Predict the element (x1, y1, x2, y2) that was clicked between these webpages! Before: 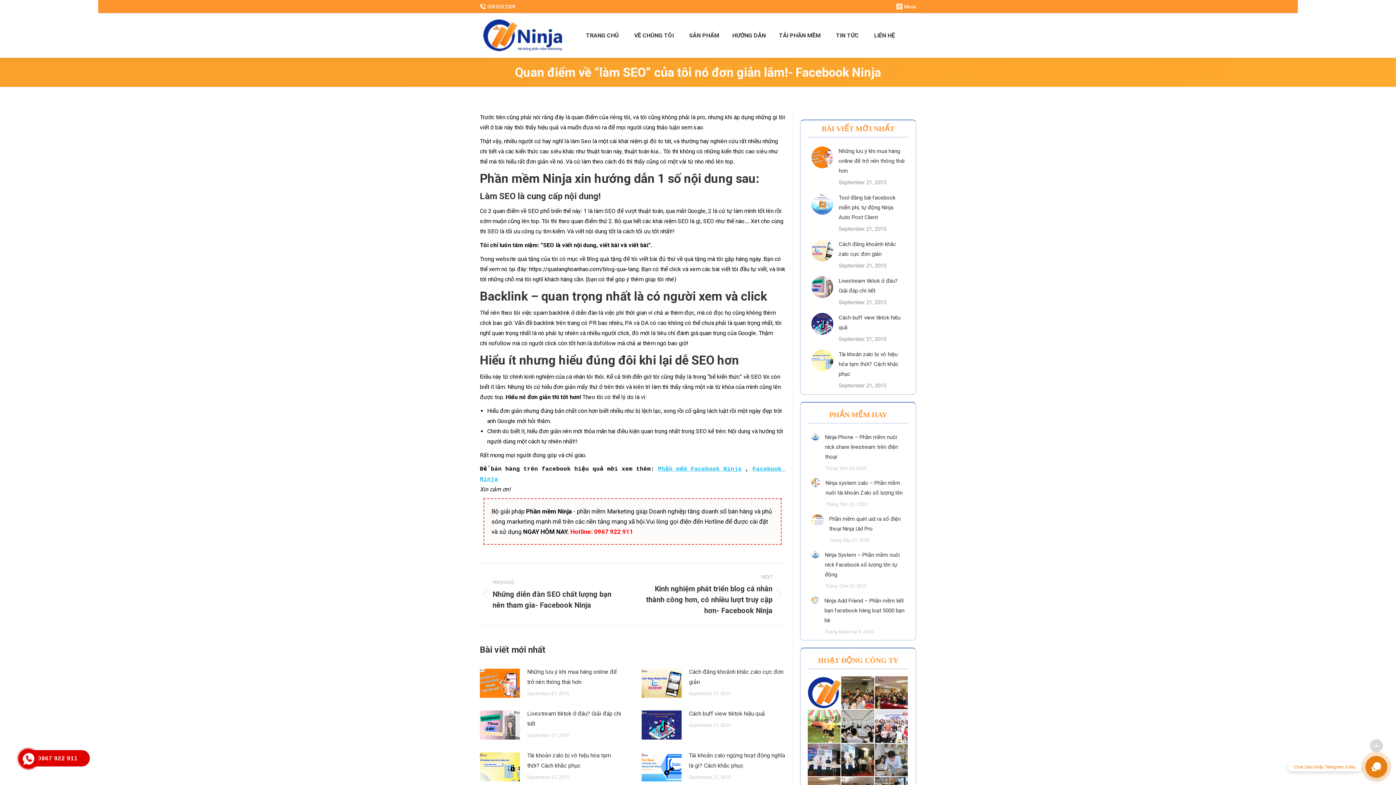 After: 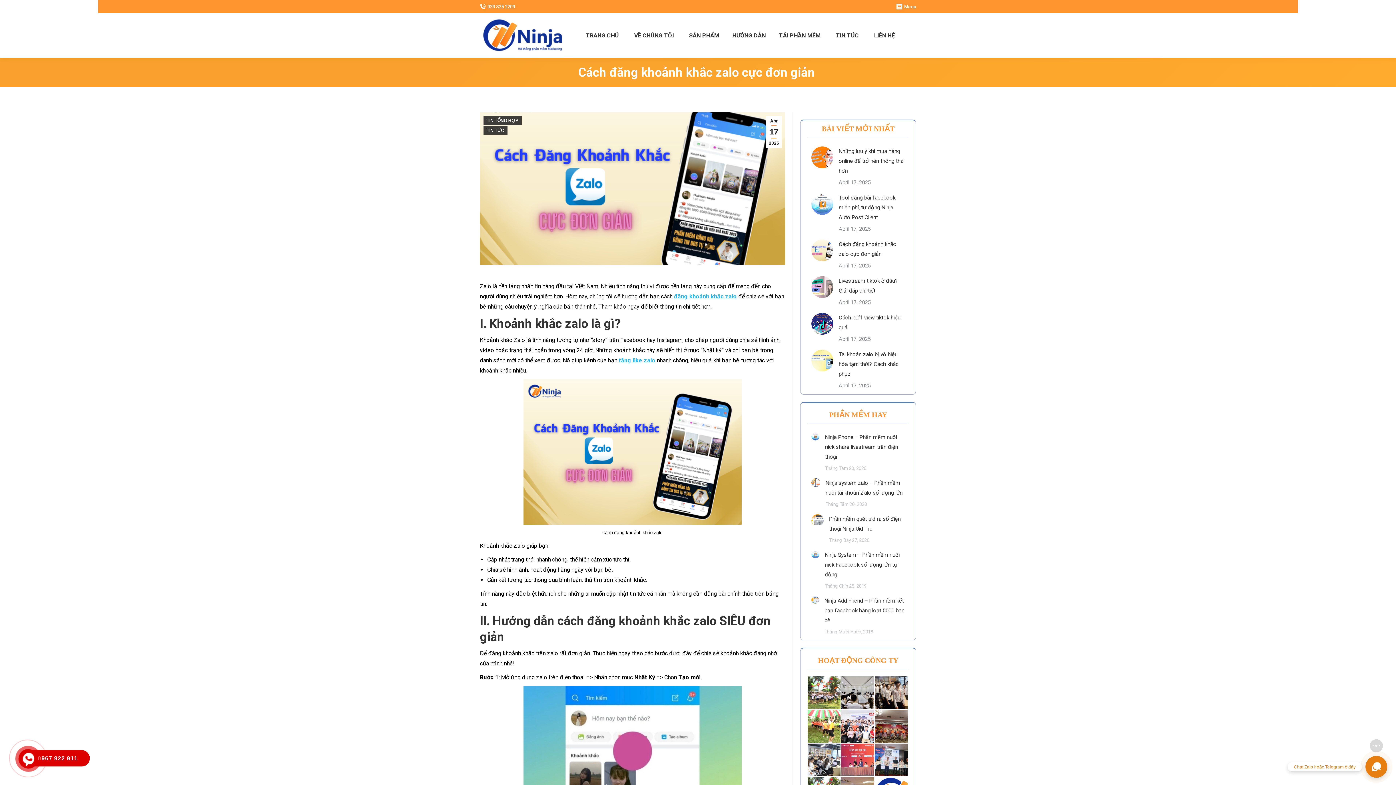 Action: bbox: (811, 239, 833, 261) label: Post image